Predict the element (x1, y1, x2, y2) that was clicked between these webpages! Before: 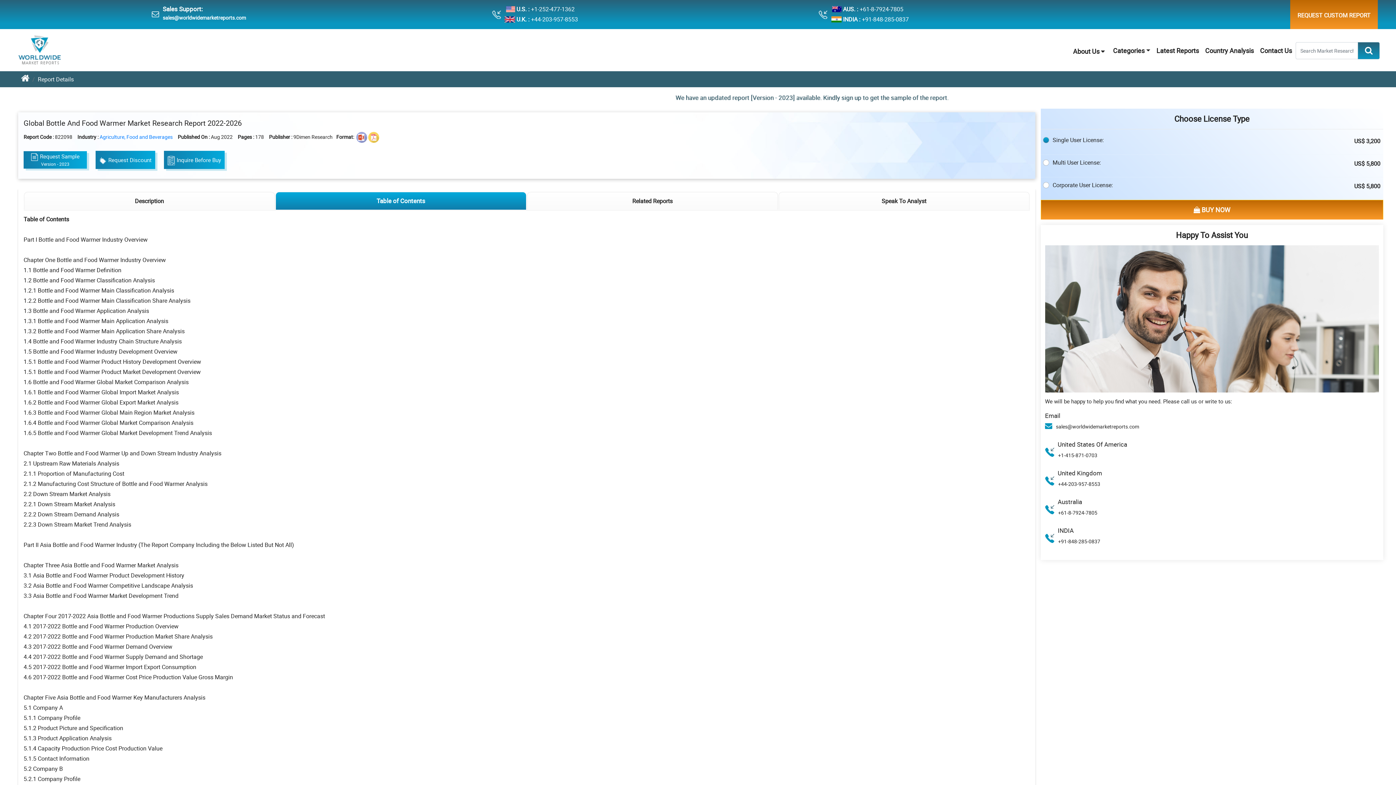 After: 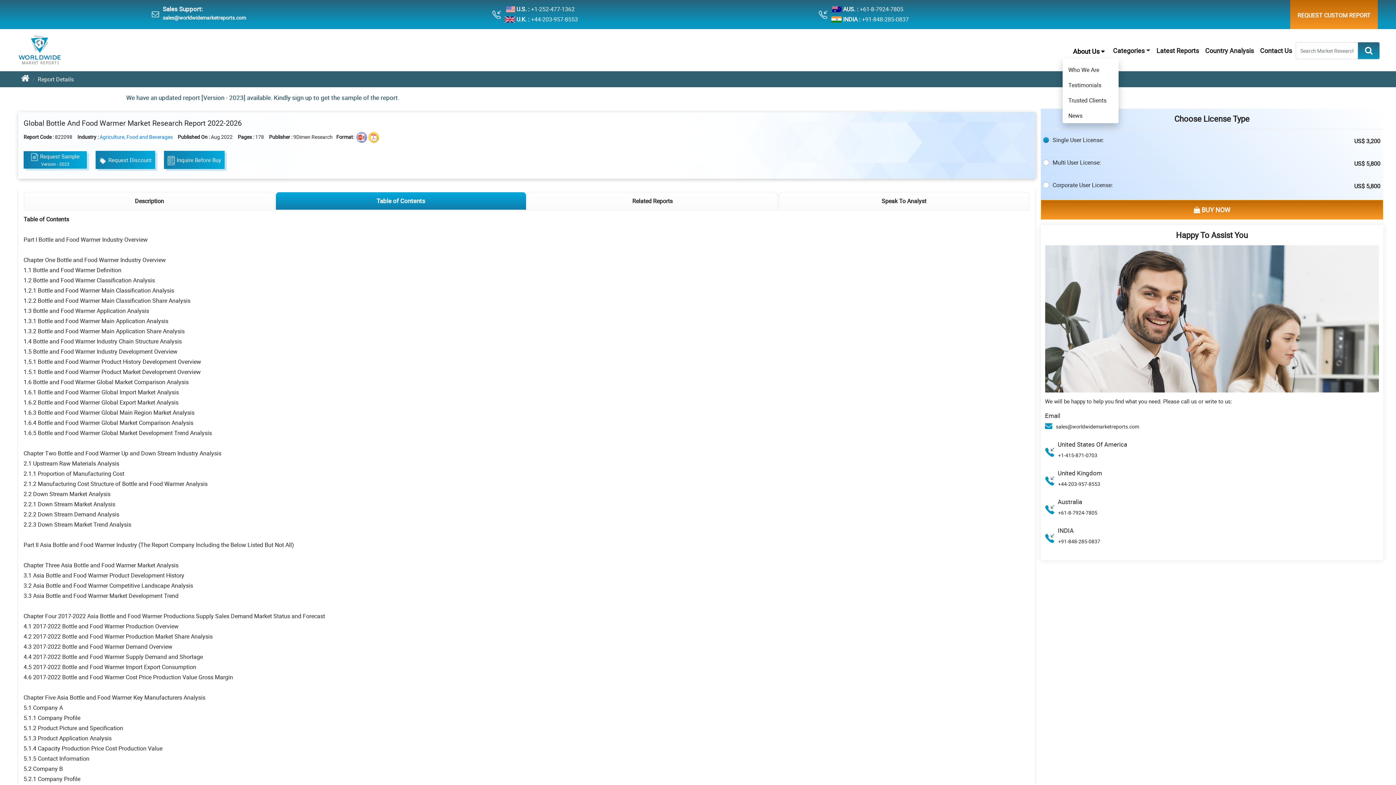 Action: bbox: (1071, 45, 1107, 56) label: About Us 